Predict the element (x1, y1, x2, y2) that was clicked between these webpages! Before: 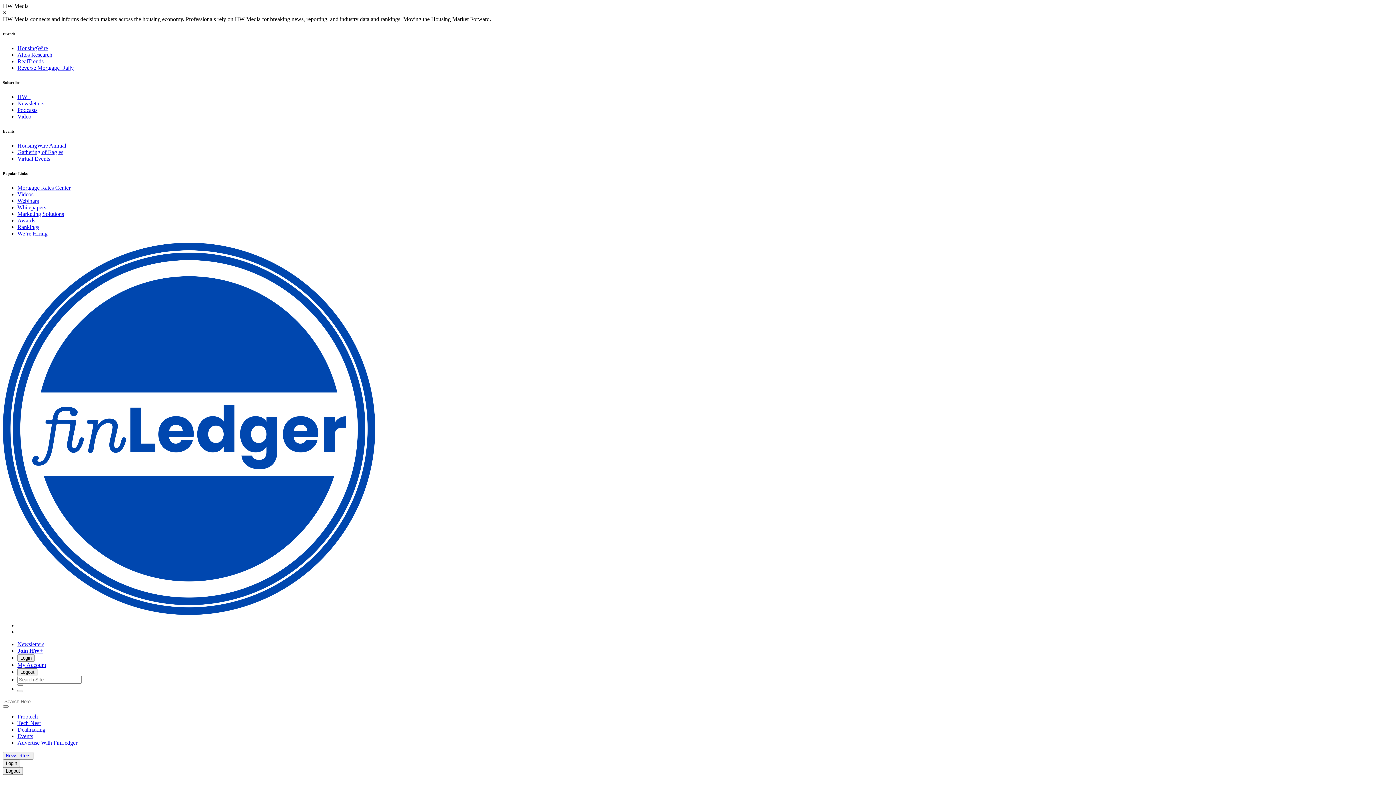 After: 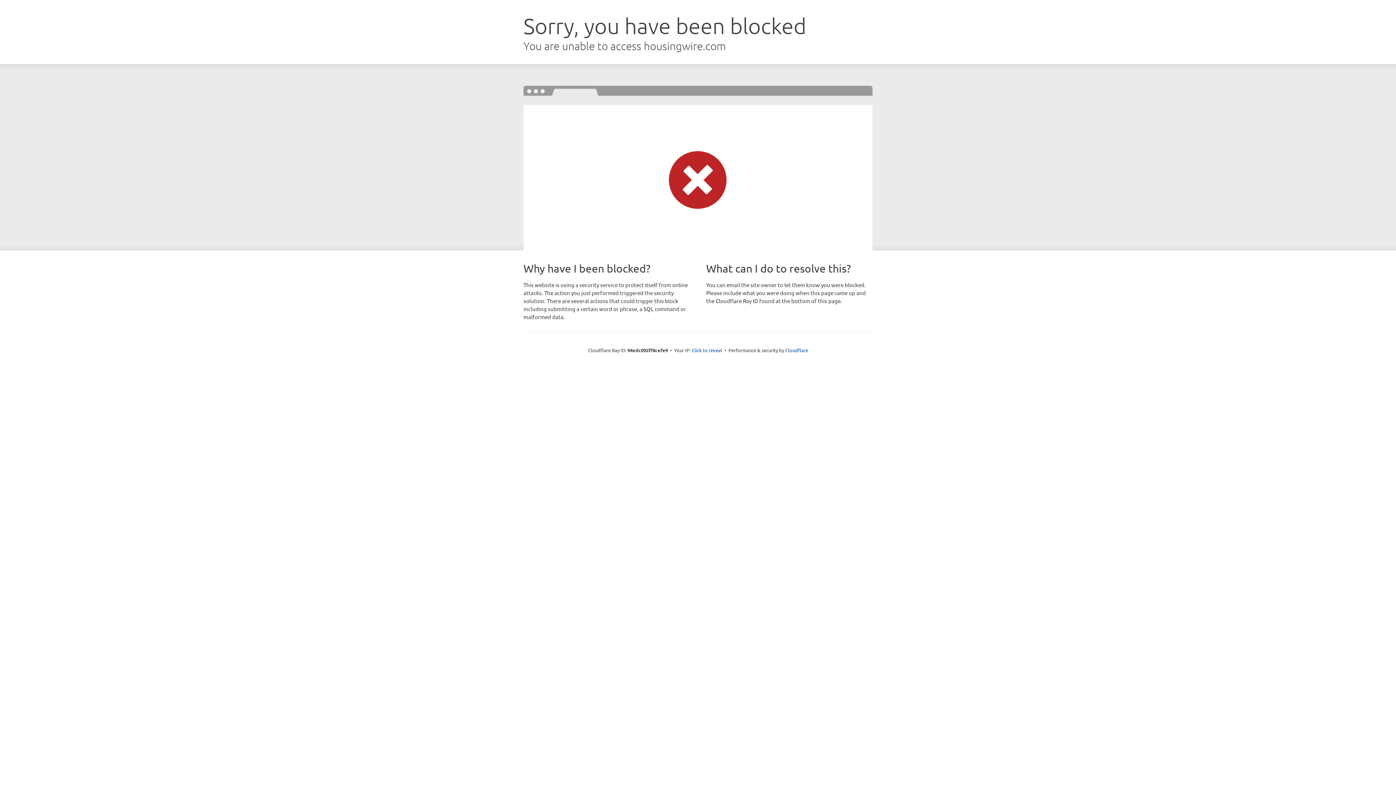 Action: bbox: (17, 217, 35, 223) label: Awards